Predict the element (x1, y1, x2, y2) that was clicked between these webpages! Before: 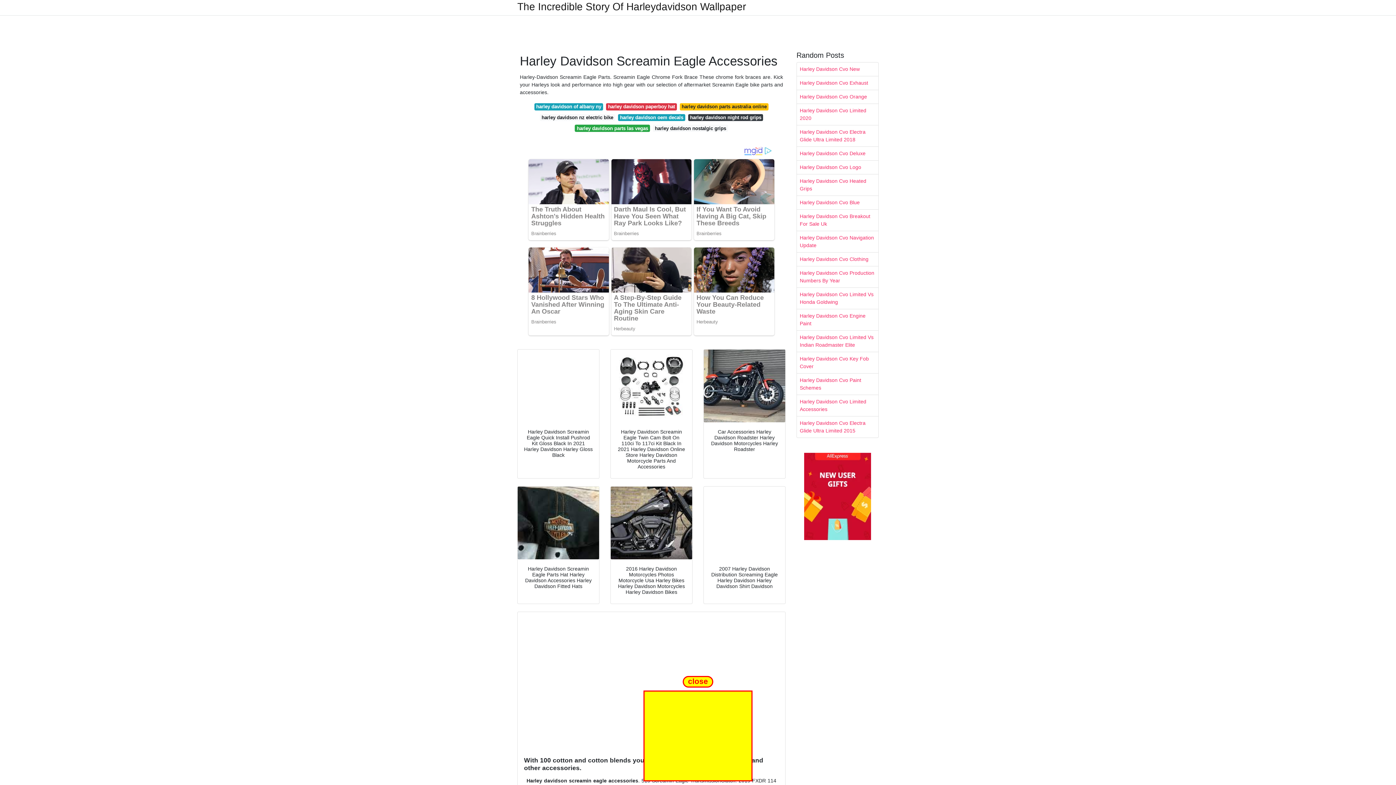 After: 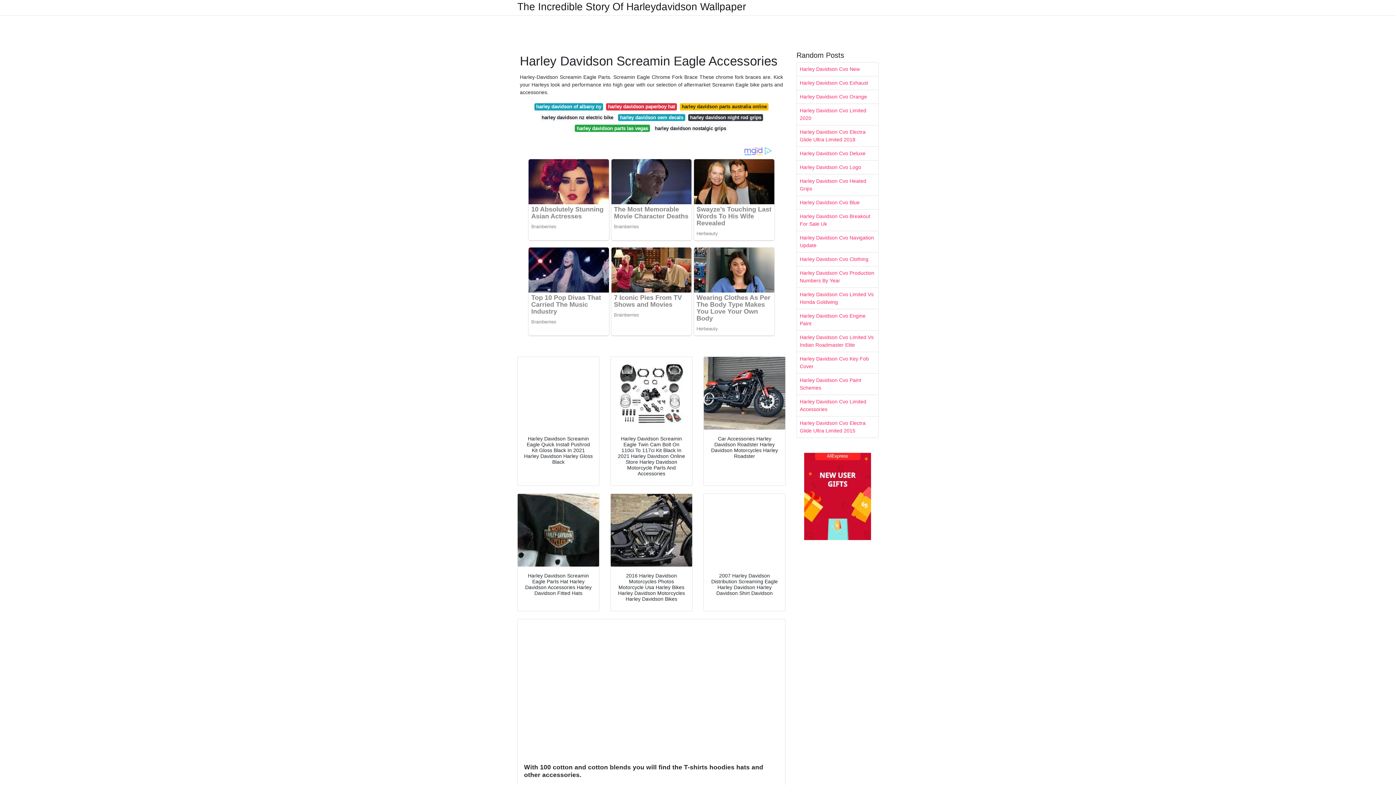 Action: bbox: (797, 104, 878, 125) label: Harley Davidson Cvo Limited 2020